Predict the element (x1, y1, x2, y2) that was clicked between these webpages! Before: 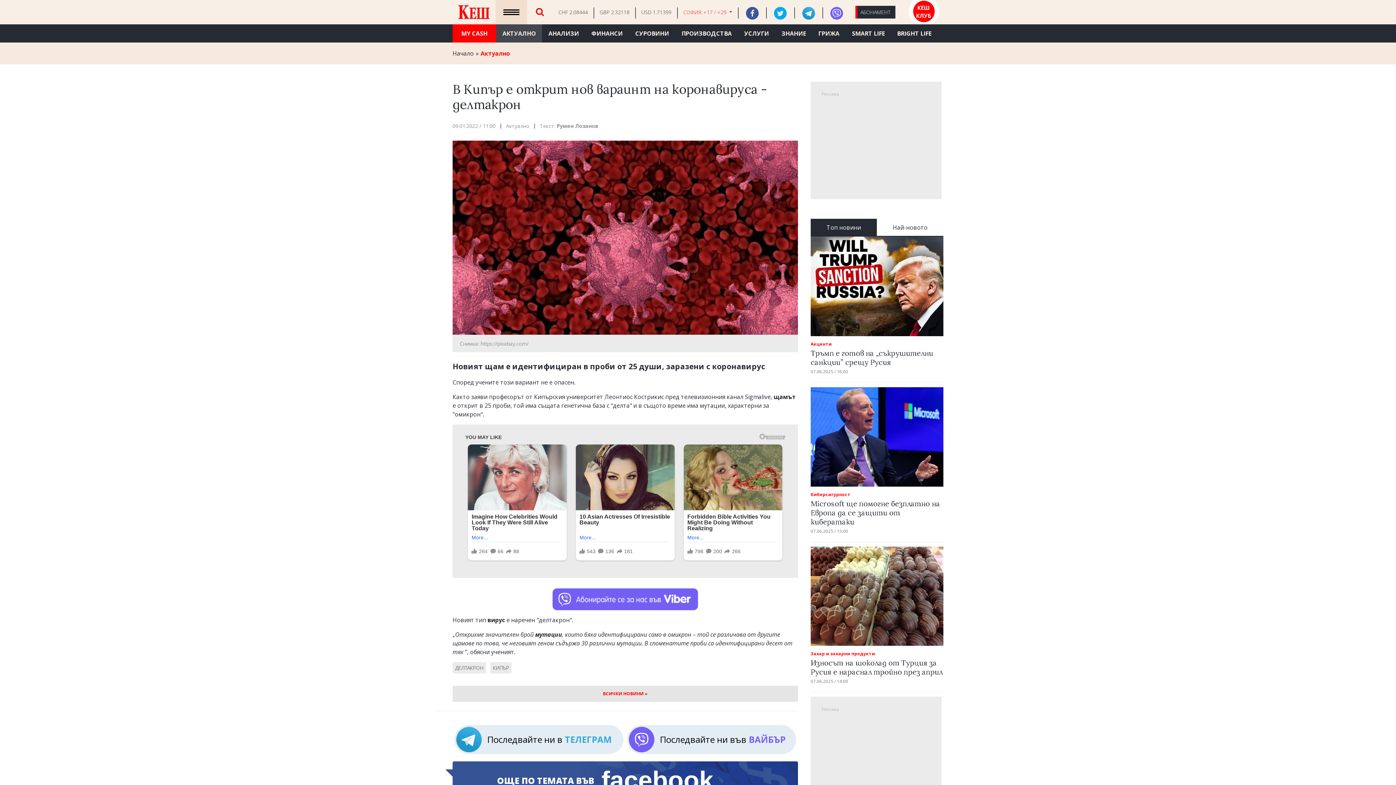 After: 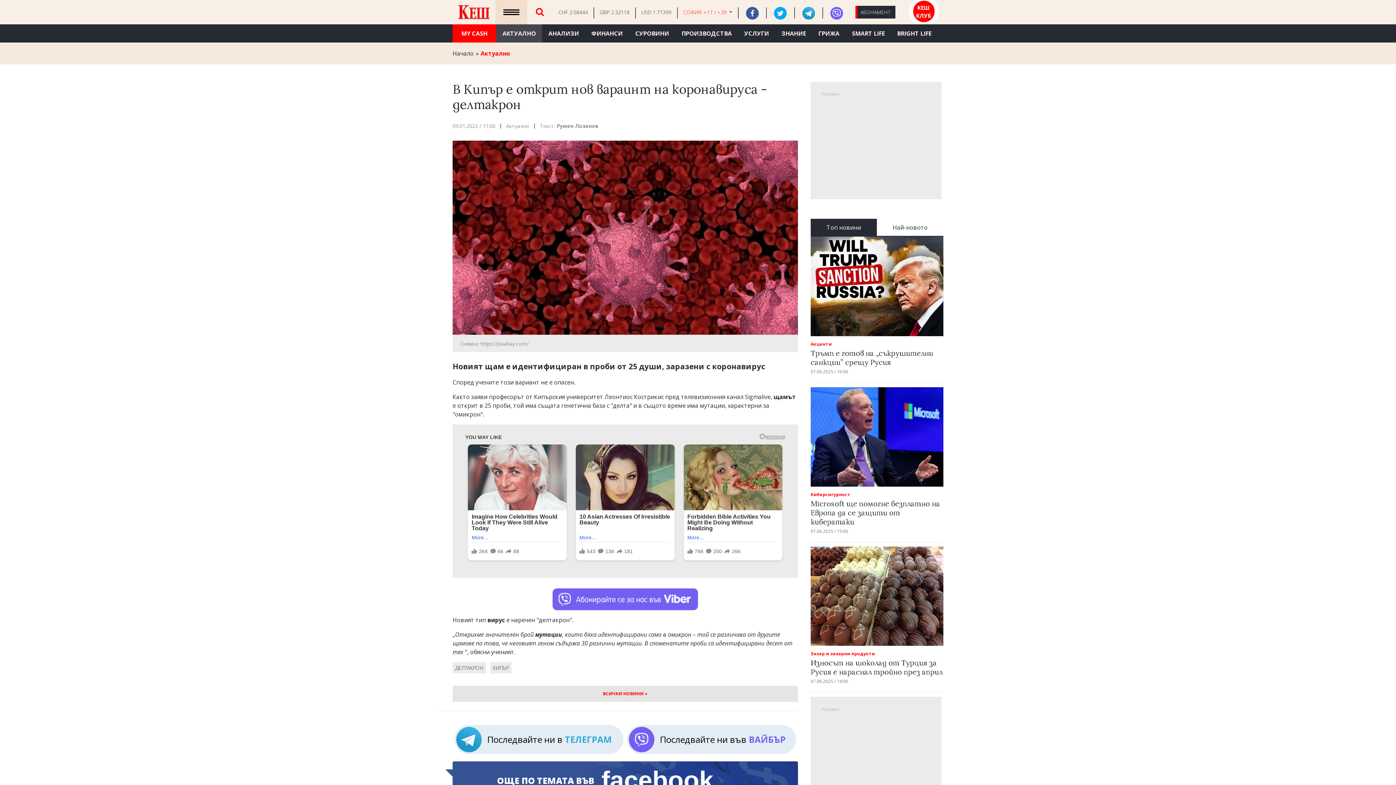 Action: bbox: (766, 6, 794, 19)